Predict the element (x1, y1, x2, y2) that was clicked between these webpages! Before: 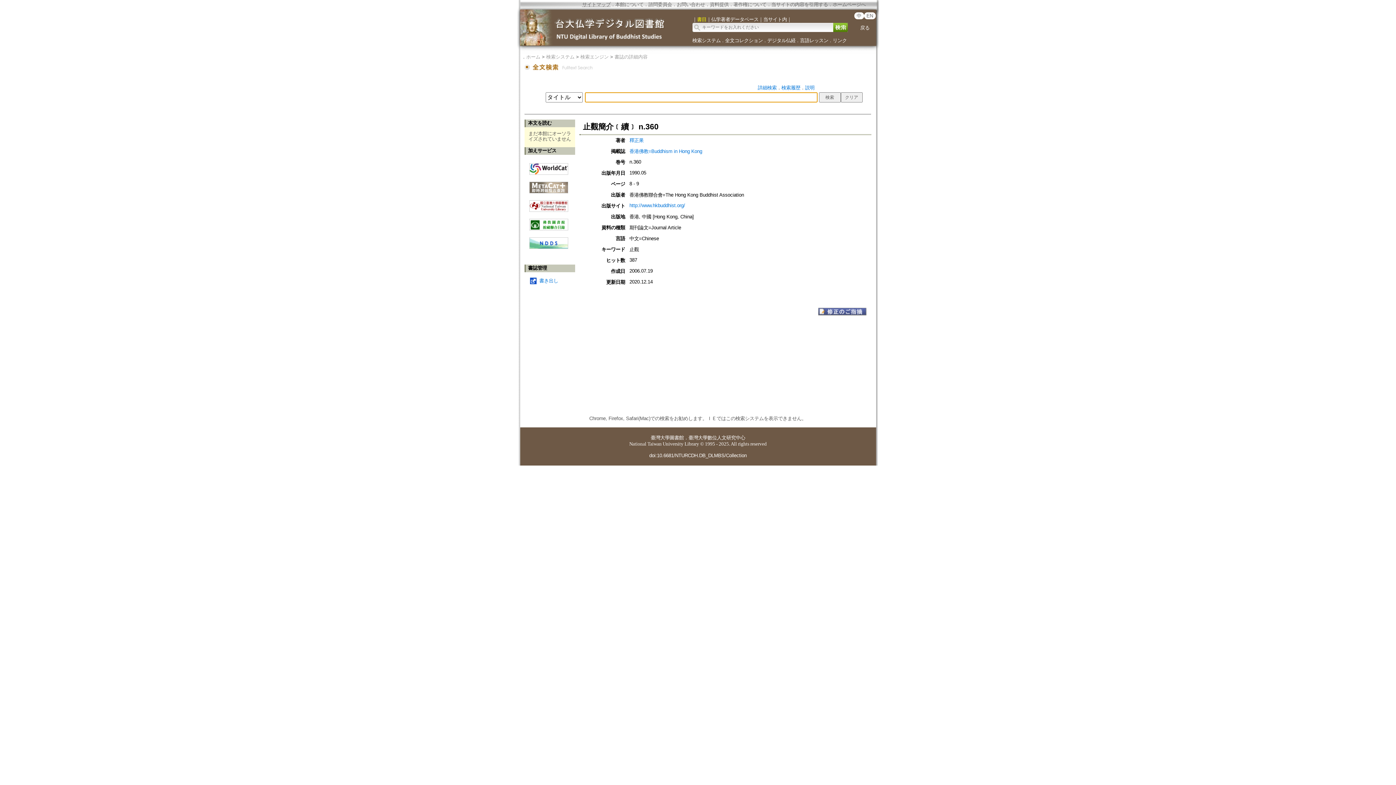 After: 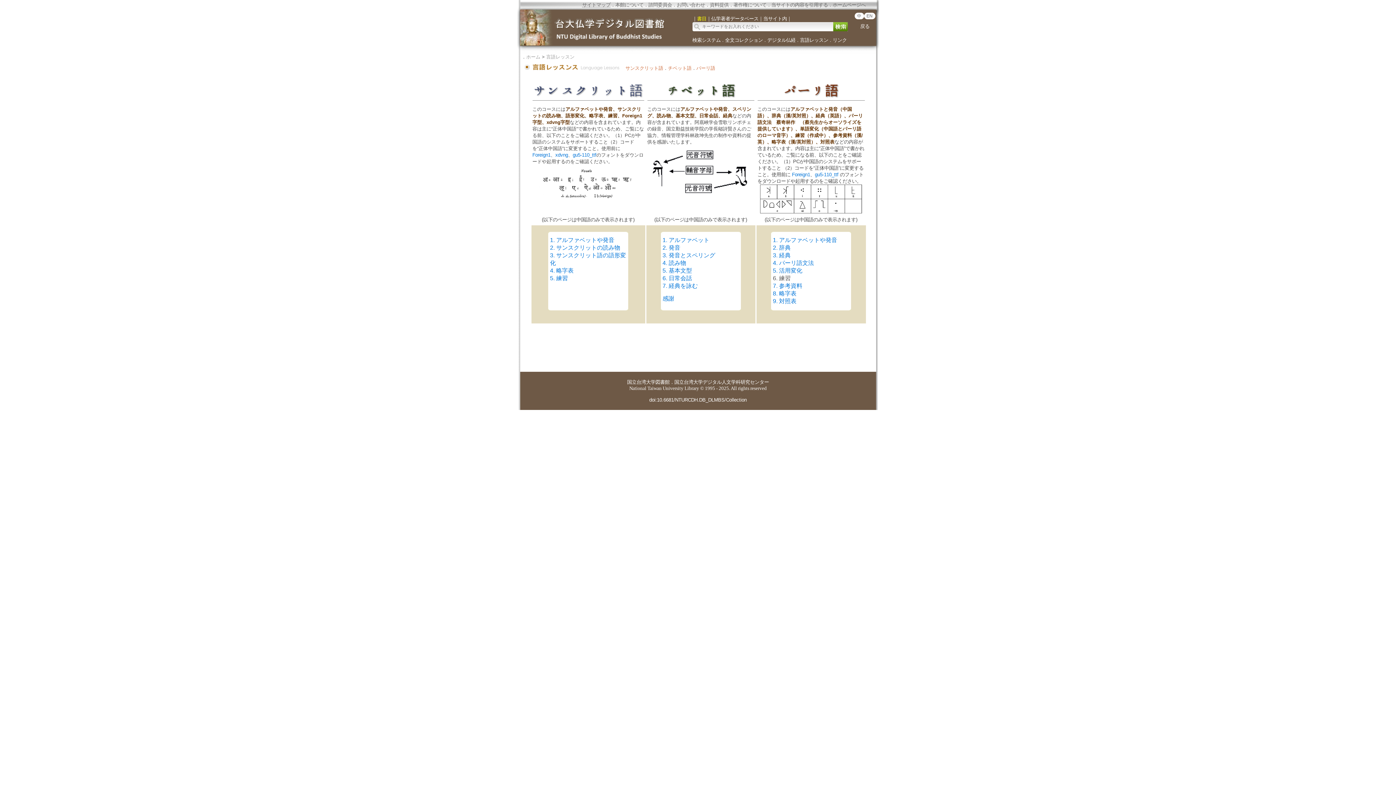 Action: bbox: (800, 37, 828, 43) label: 言語レッスン